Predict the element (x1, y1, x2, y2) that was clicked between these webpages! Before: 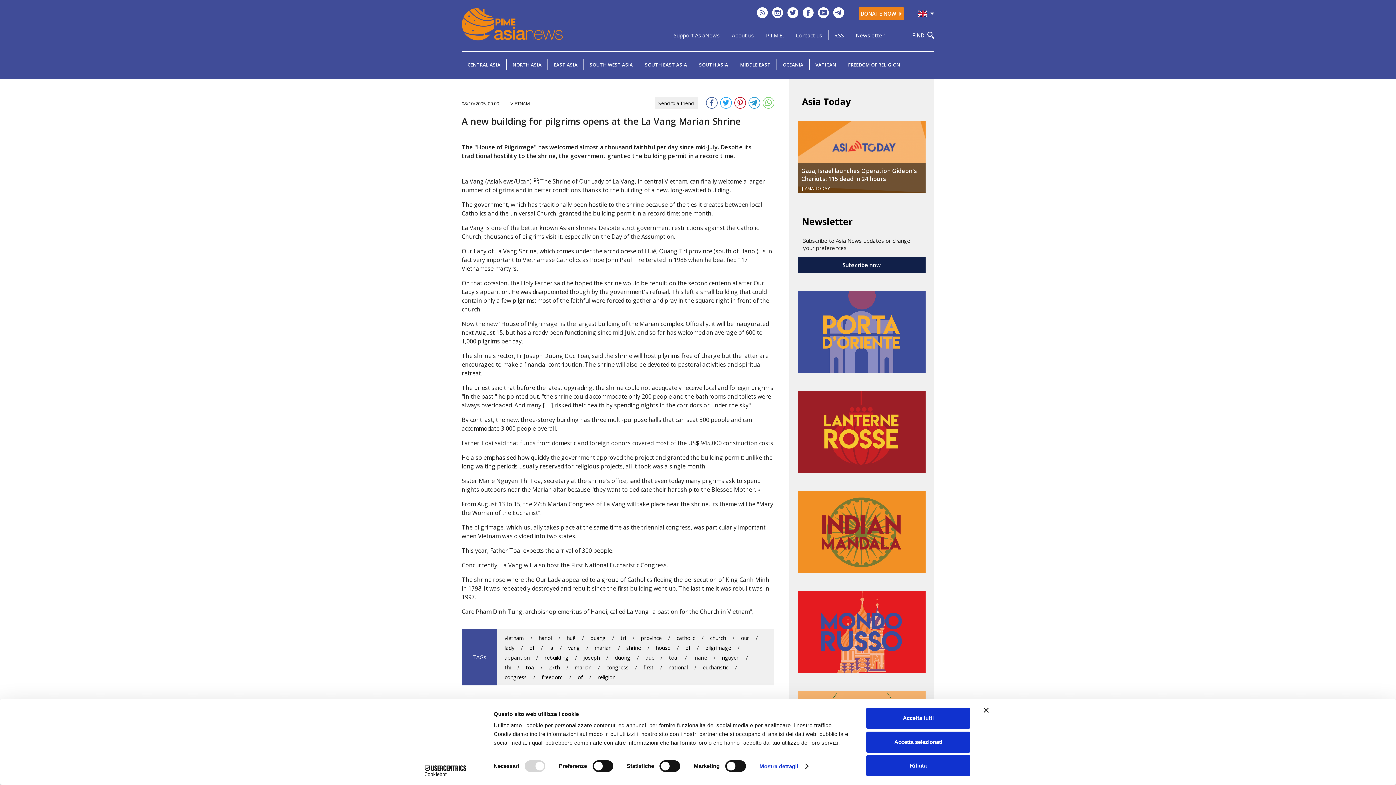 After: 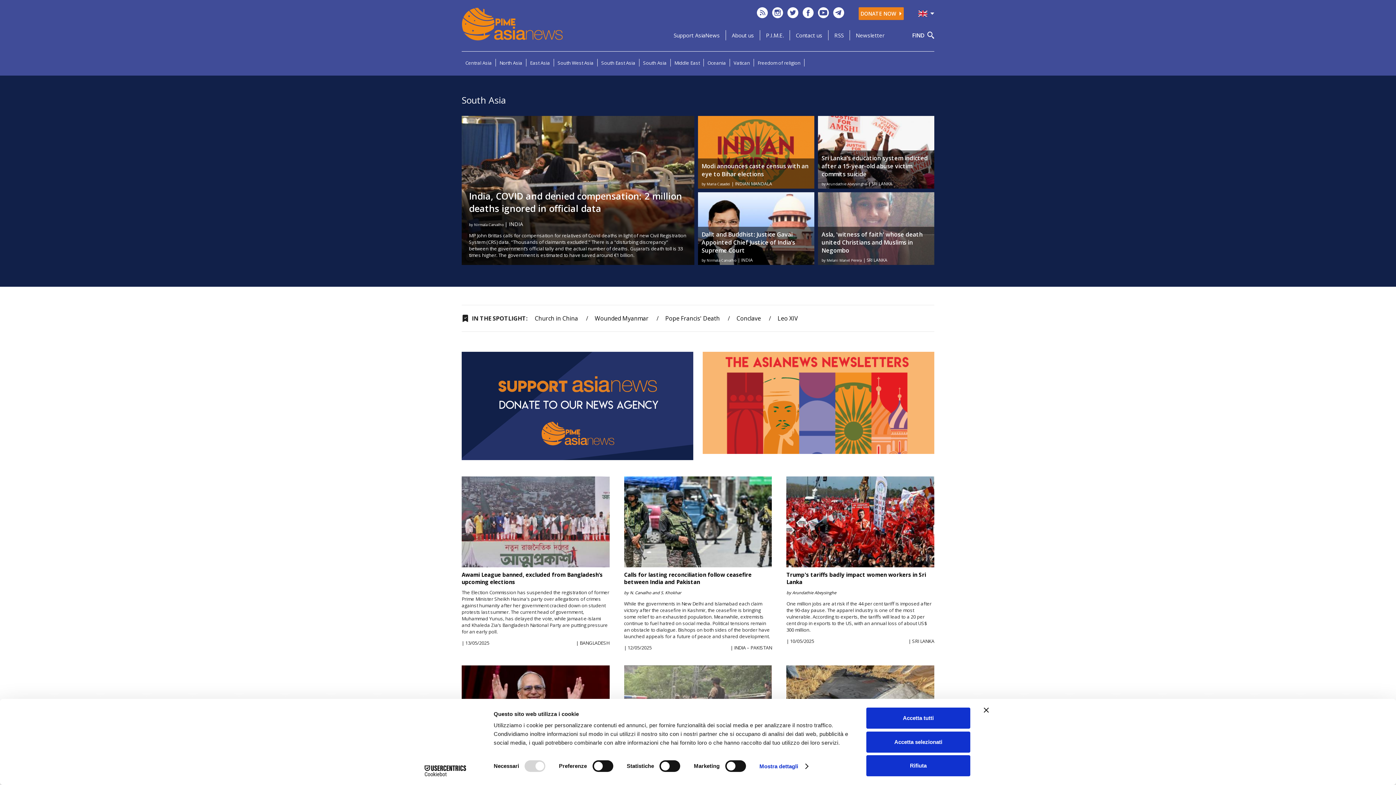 Action: bbox: (699, 61, 728, 68) label: SOUTH ASIA